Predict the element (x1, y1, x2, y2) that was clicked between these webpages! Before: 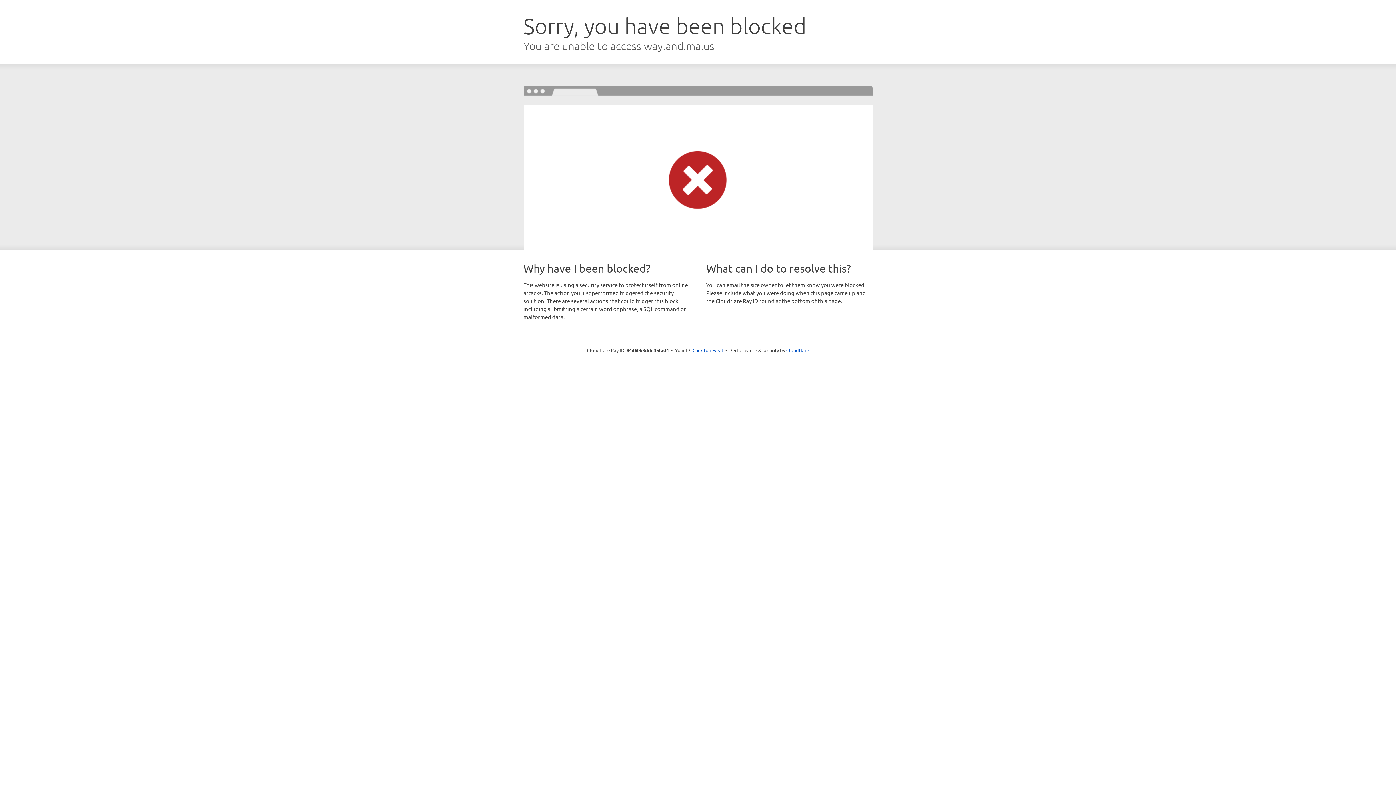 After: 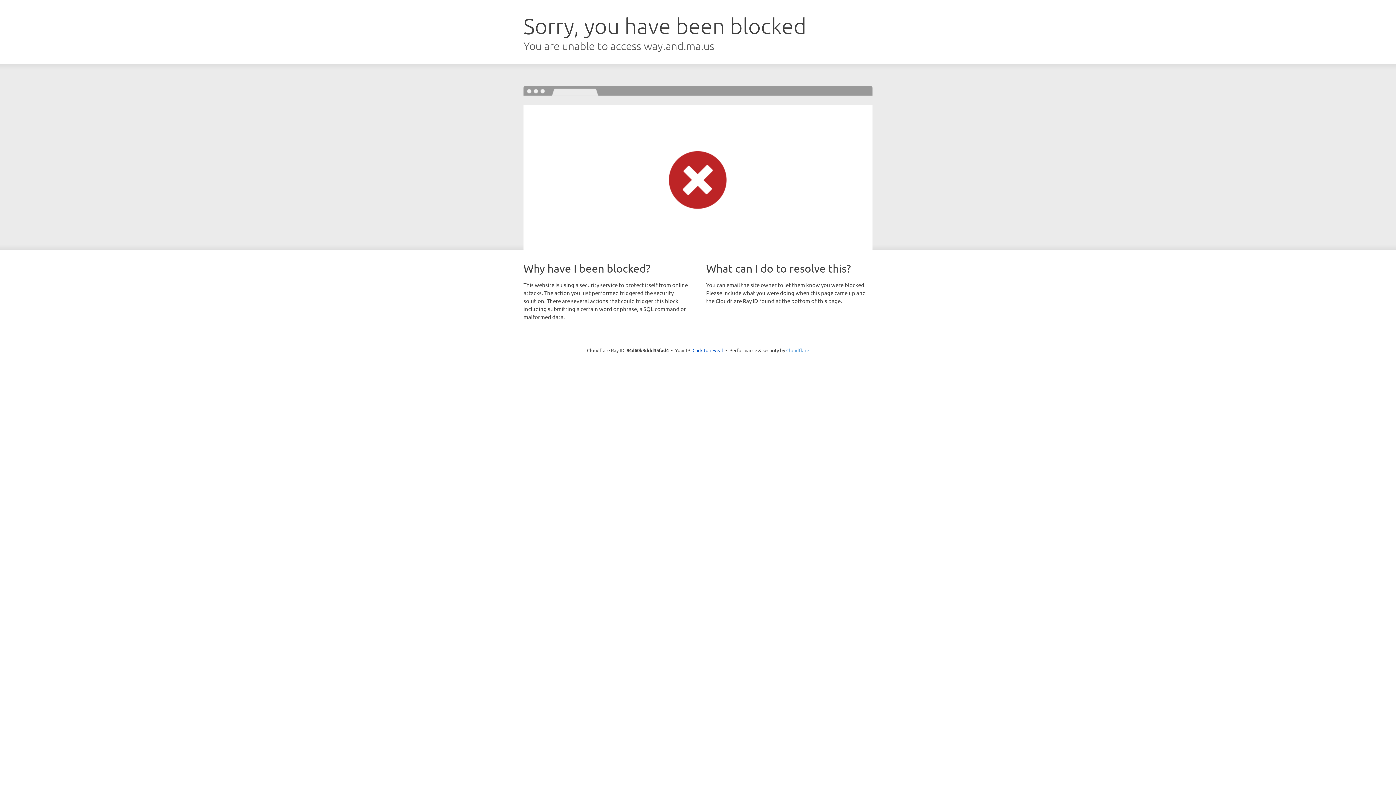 Action: label: Cloudflare bbox: (786, 347, 809, 353)